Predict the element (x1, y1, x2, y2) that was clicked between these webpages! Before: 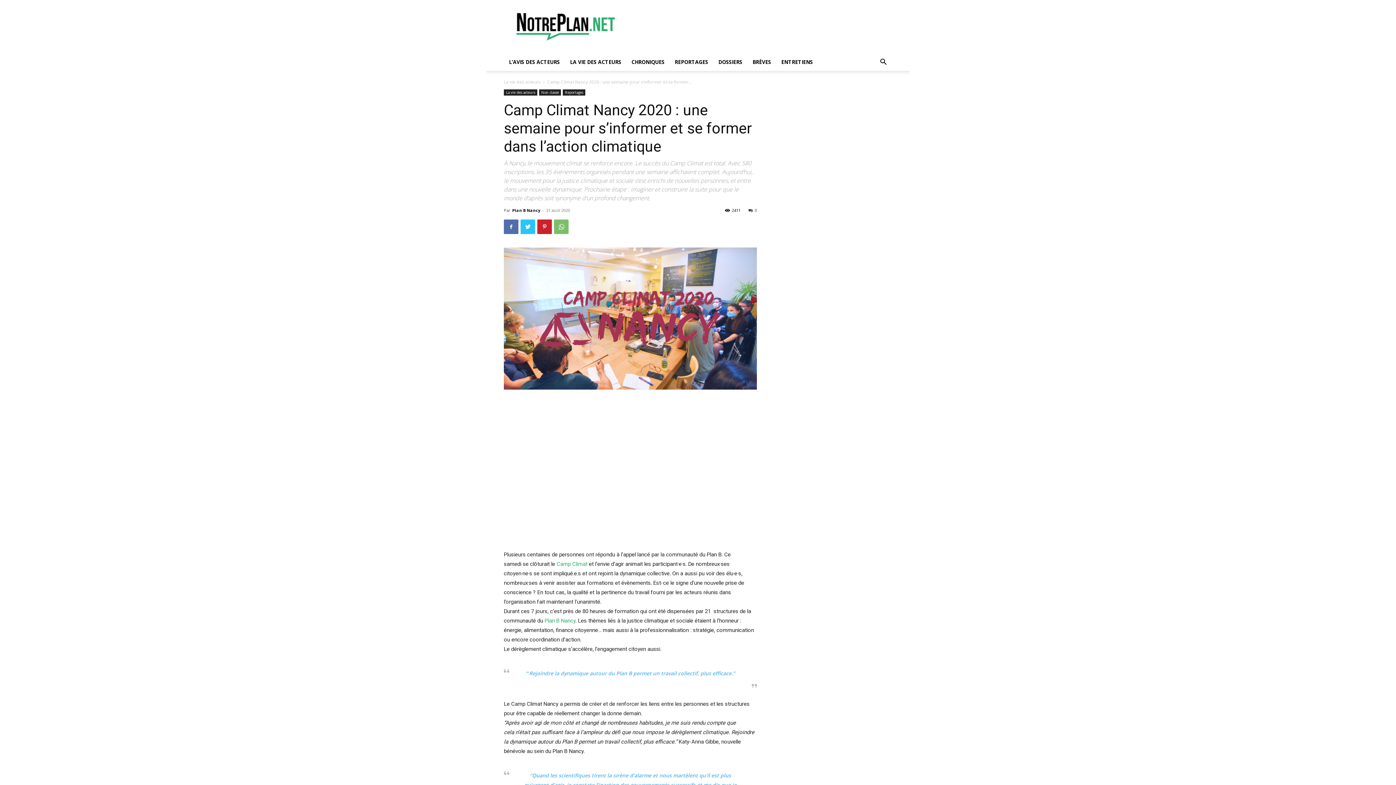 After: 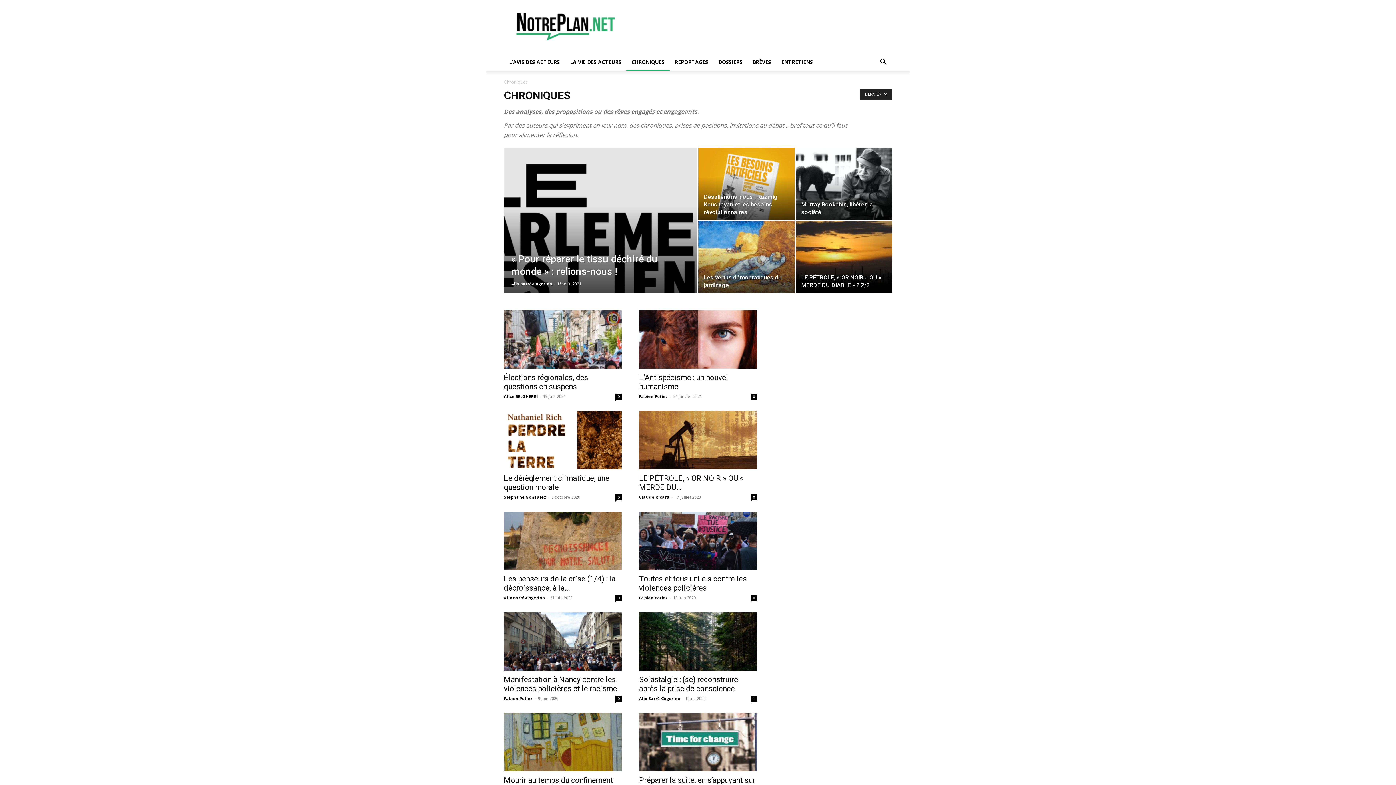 Action: bbox: (626, 53, 669, 70) label: CHRONIQUES